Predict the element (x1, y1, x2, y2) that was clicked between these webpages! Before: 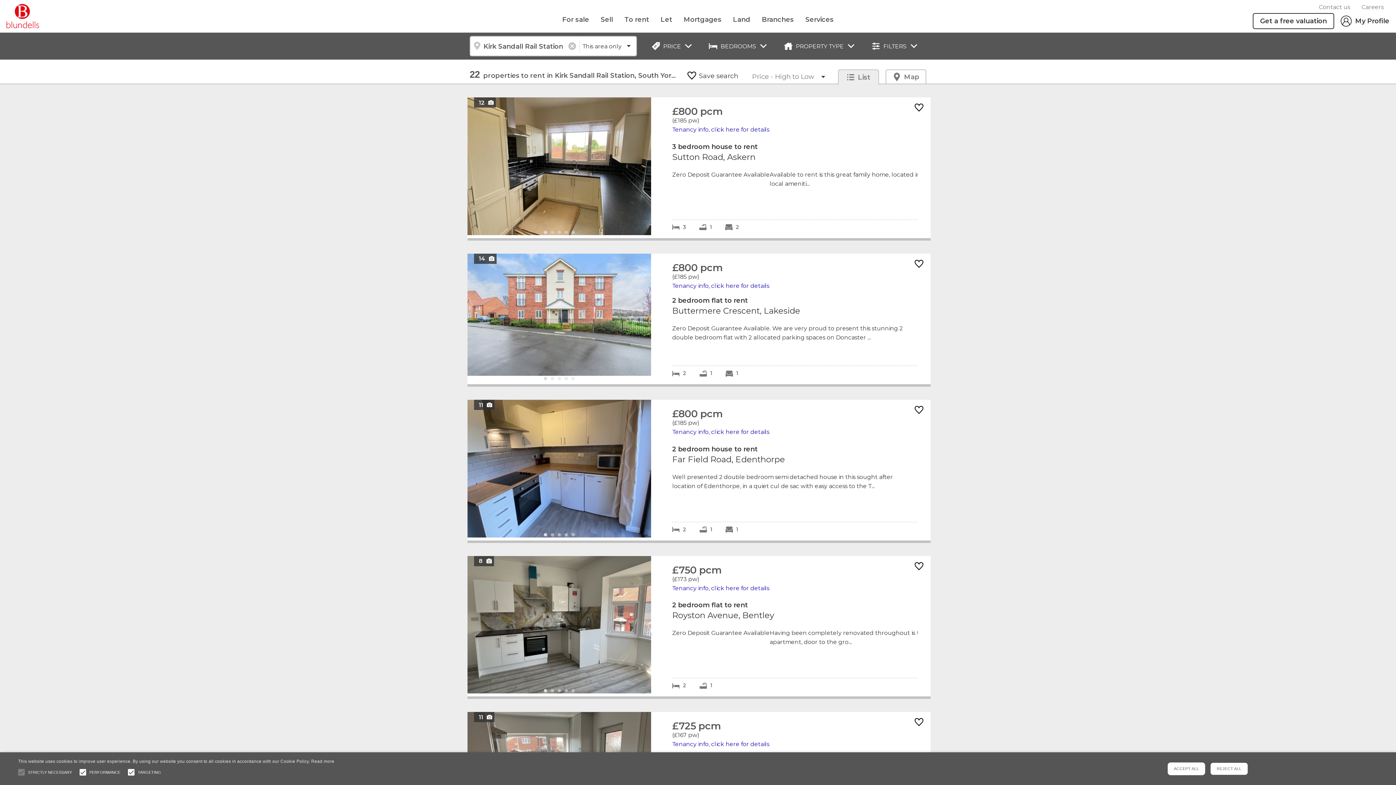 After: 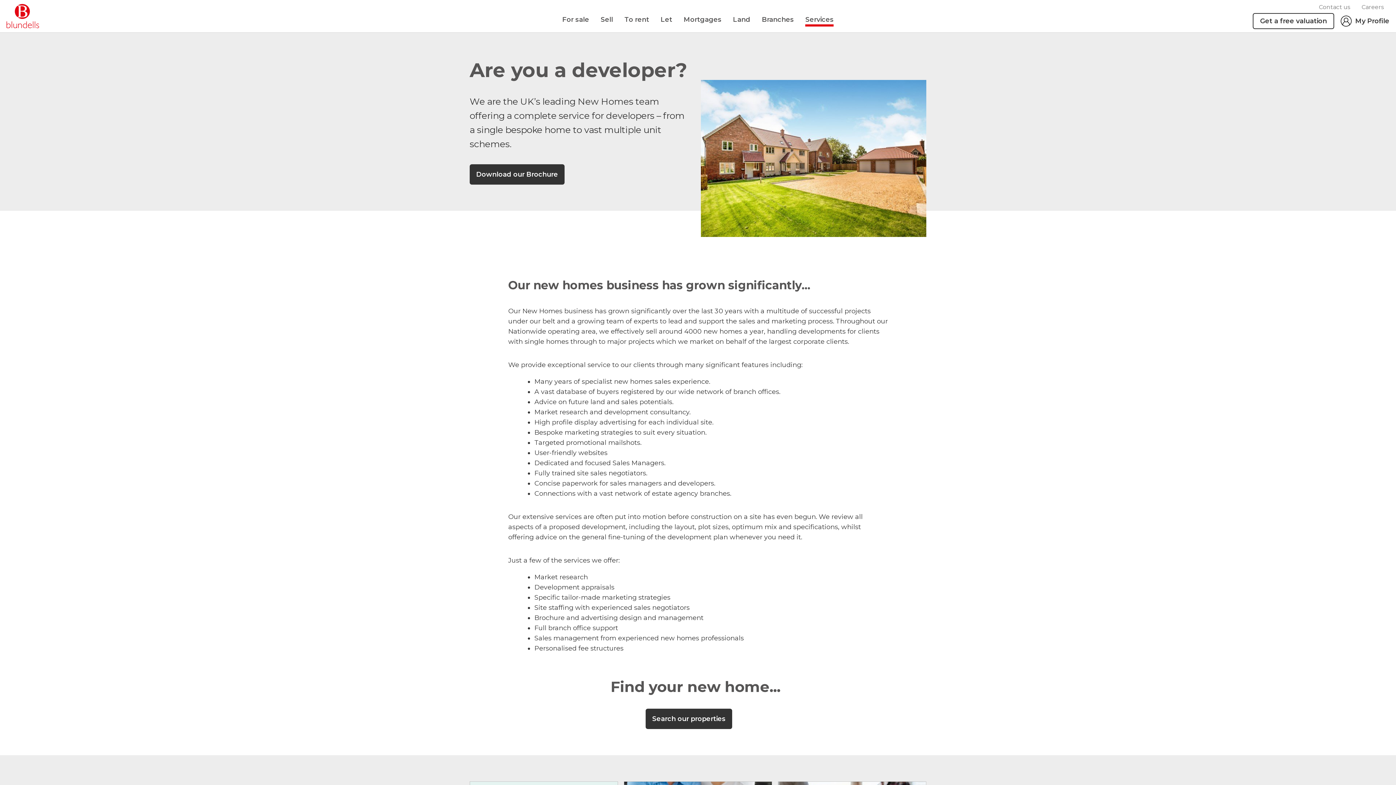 Action: bbox: (733, 14, 750, 24) label: Land